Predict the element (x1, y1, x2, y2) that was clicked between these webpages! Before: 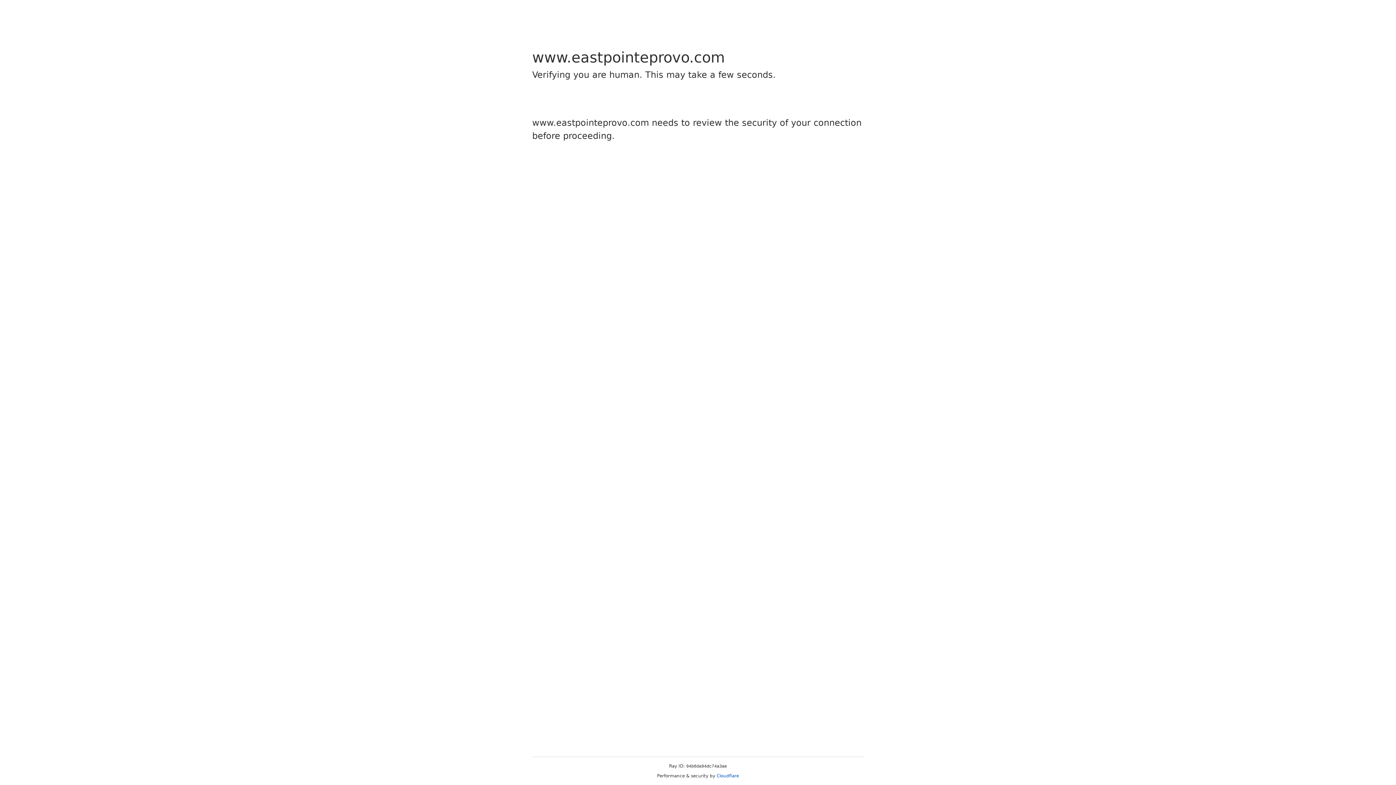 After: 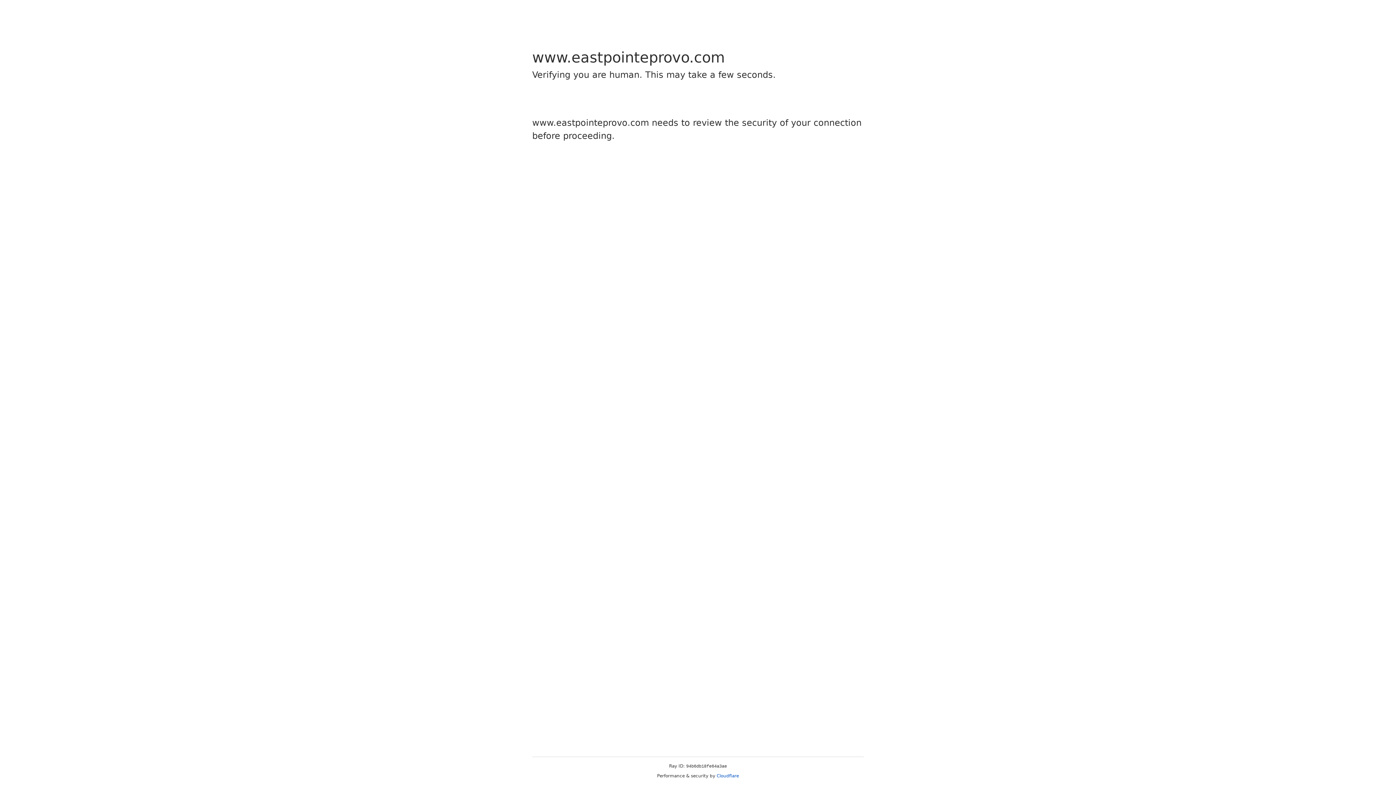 Action: label: Cloudflare bbox: (716, 773, 739, 778)